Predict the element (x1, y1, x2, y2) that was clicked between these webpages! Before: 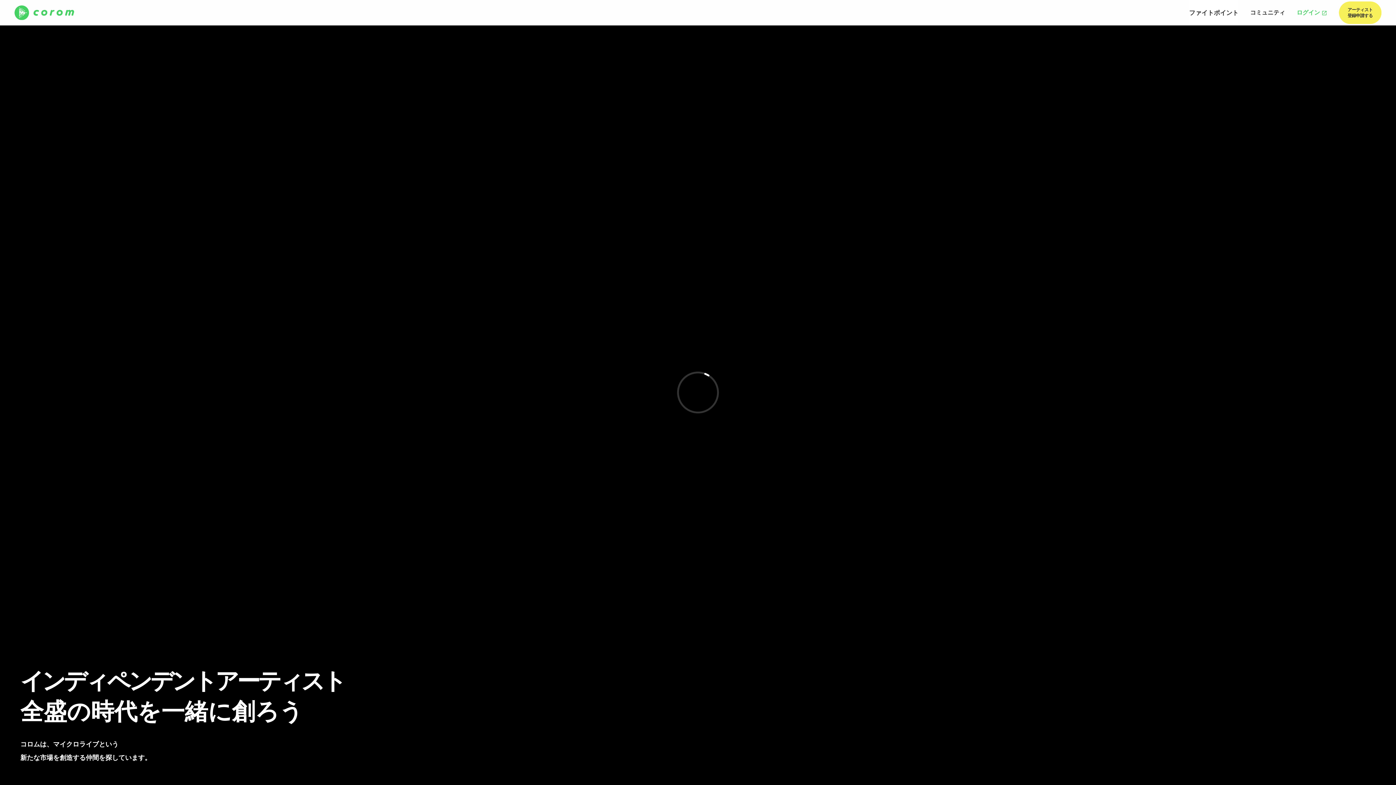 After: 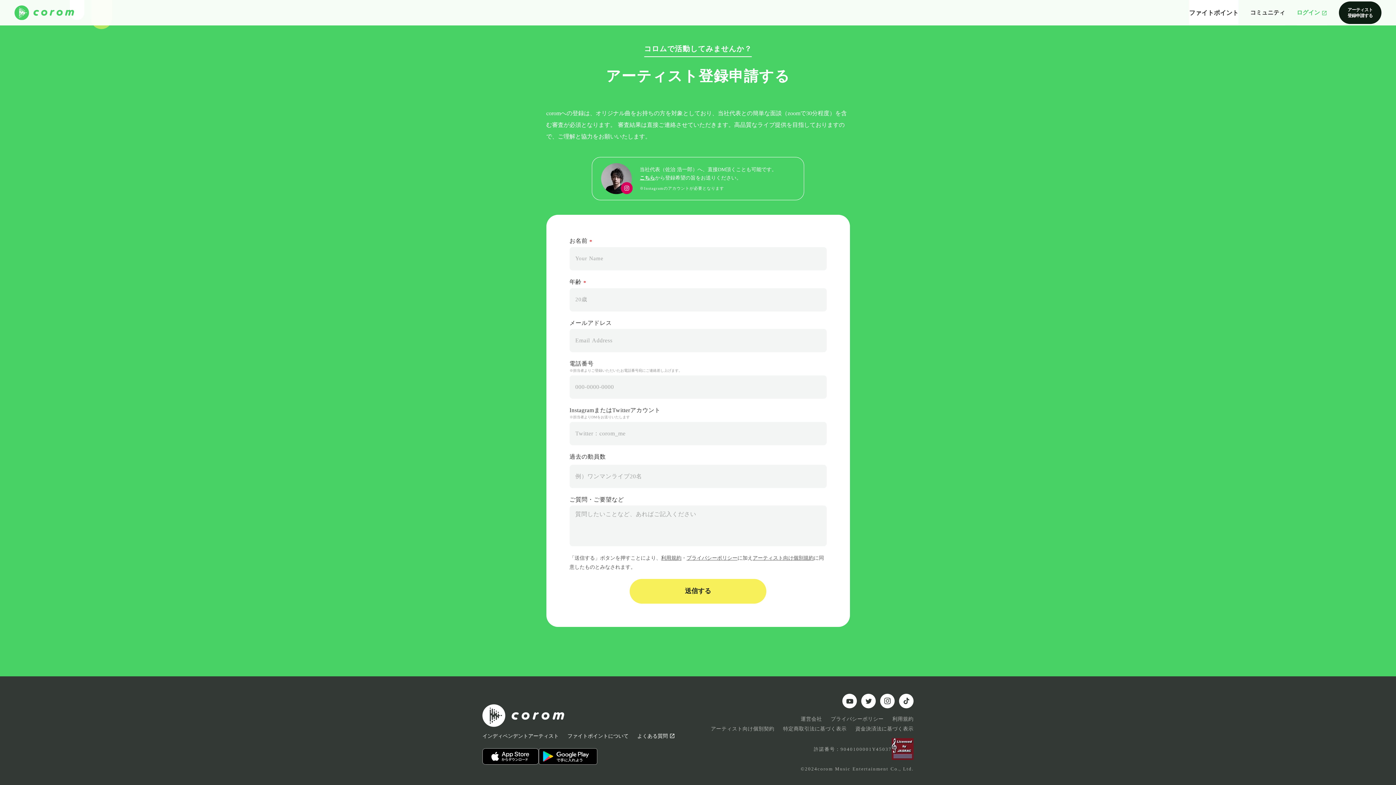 Action: label: アーティスト
登録申請する
 bbox: (1339, 1, 1381, 24)